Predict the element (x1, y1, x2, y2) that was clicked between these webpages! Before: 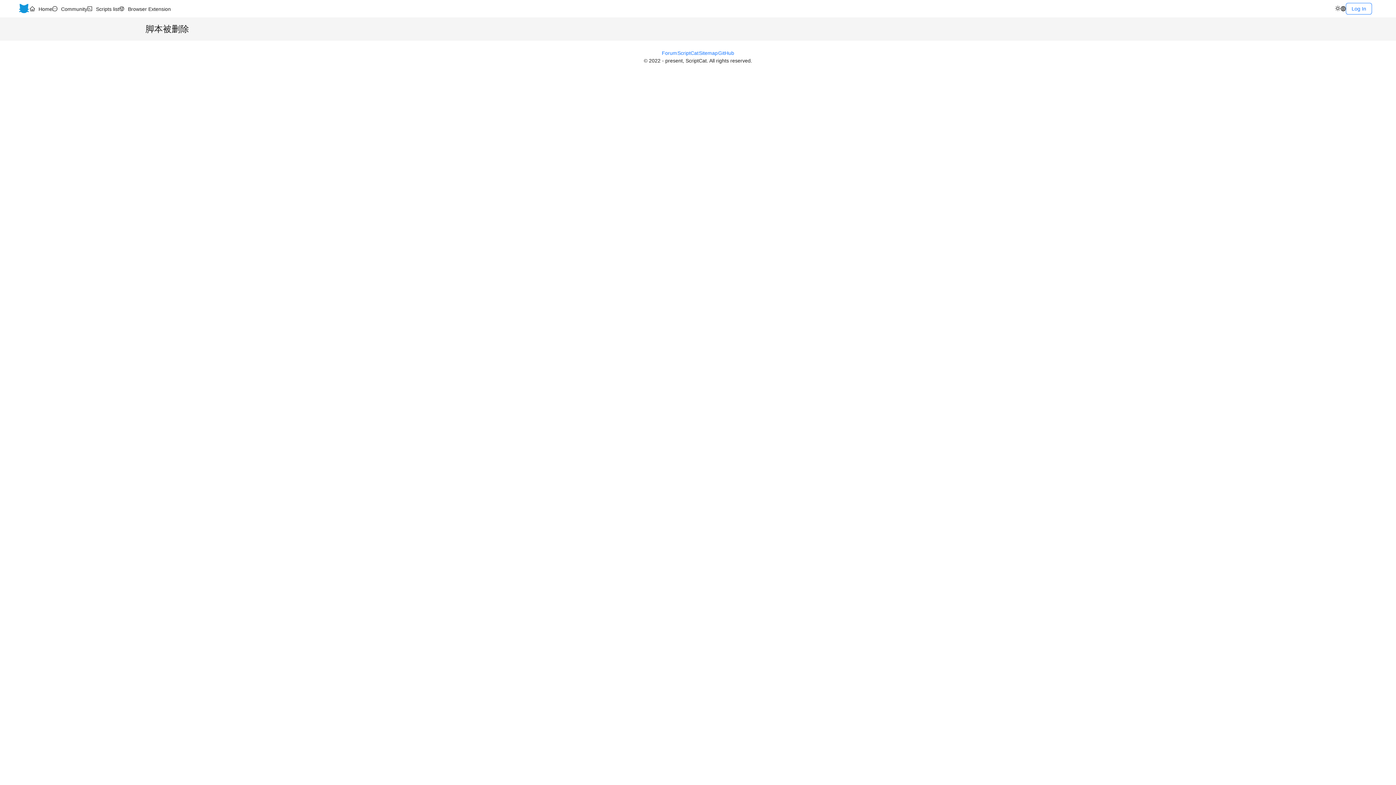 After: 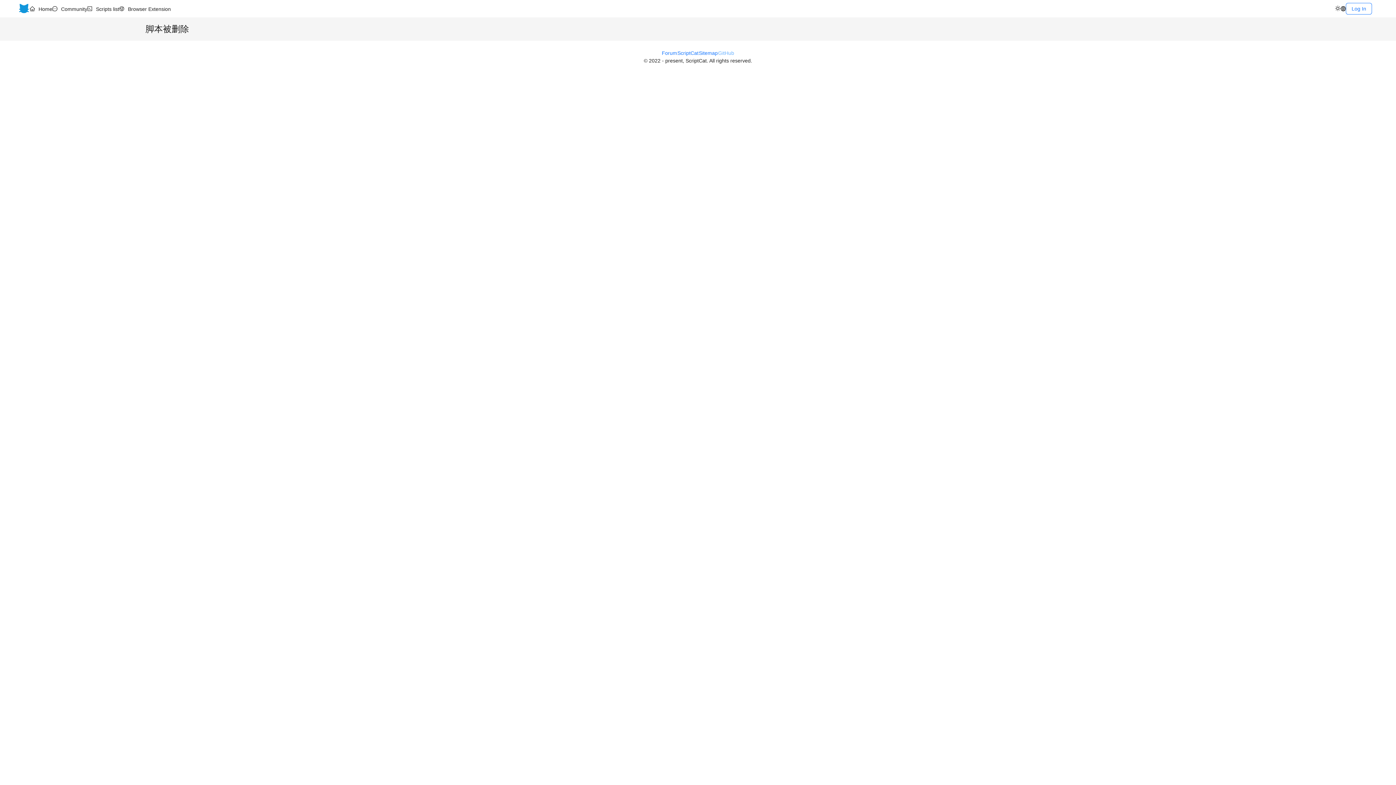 Action: bbox: (718, 50, 734, 56) label: GitHub